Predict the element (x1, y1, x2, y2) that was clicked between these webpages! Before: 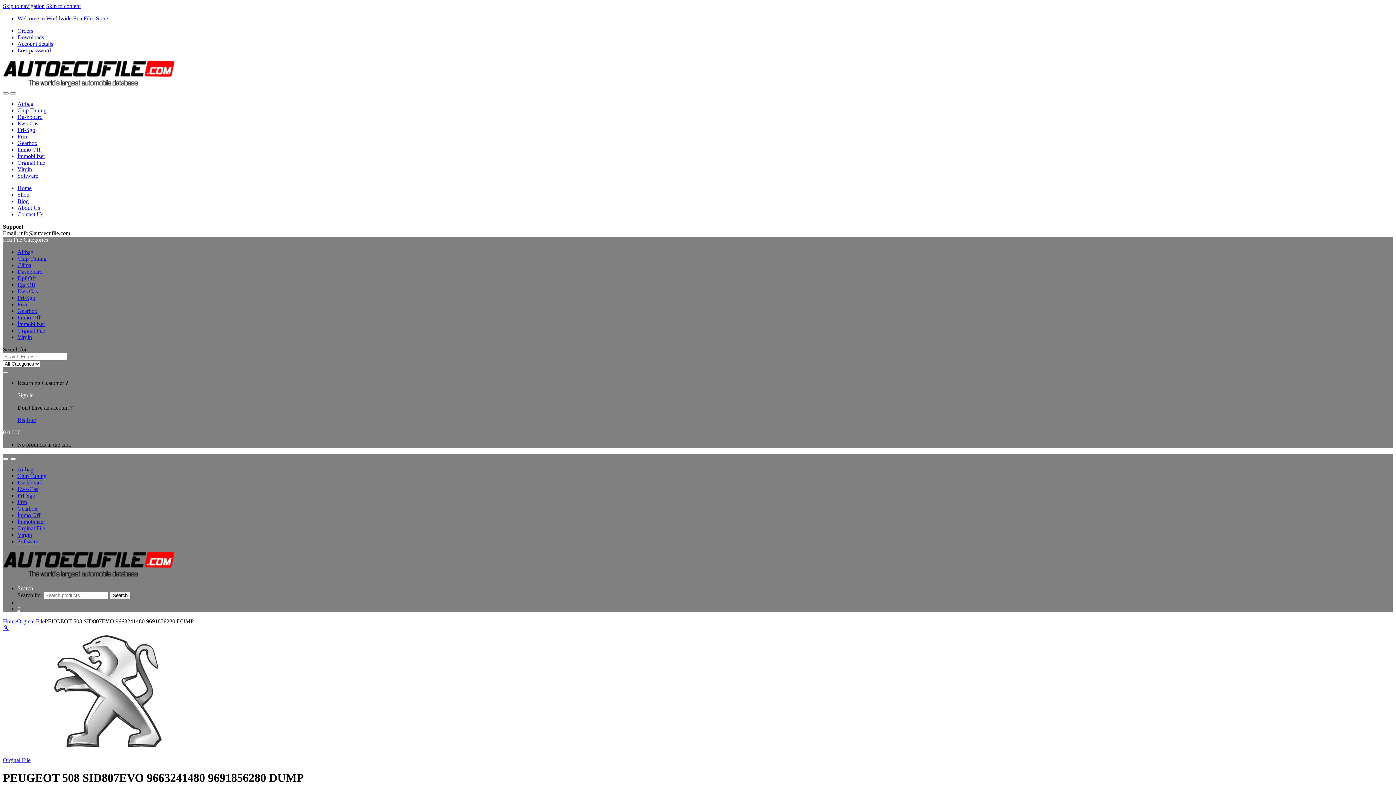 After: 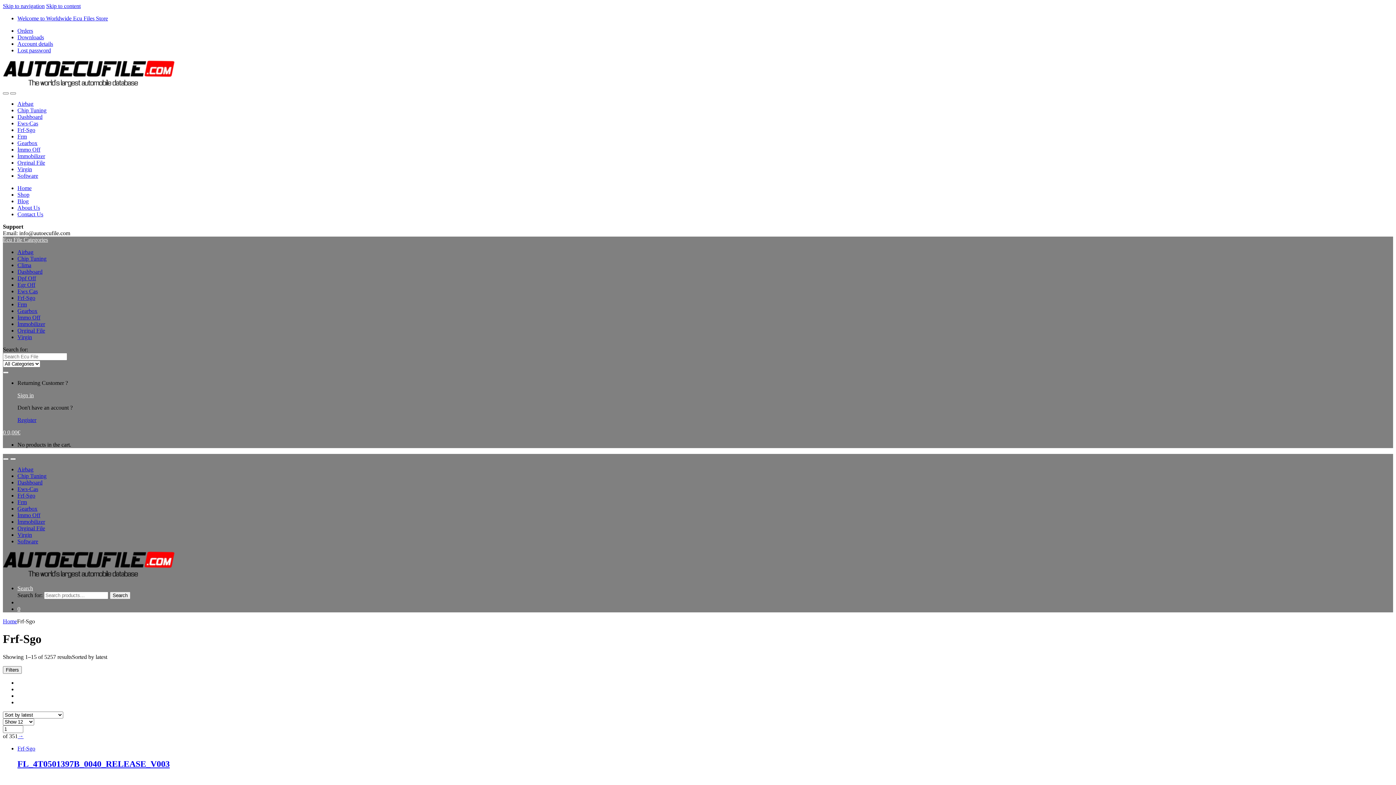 Action: label: Frf-Sgo bbox: (17, 294, 35, 301)